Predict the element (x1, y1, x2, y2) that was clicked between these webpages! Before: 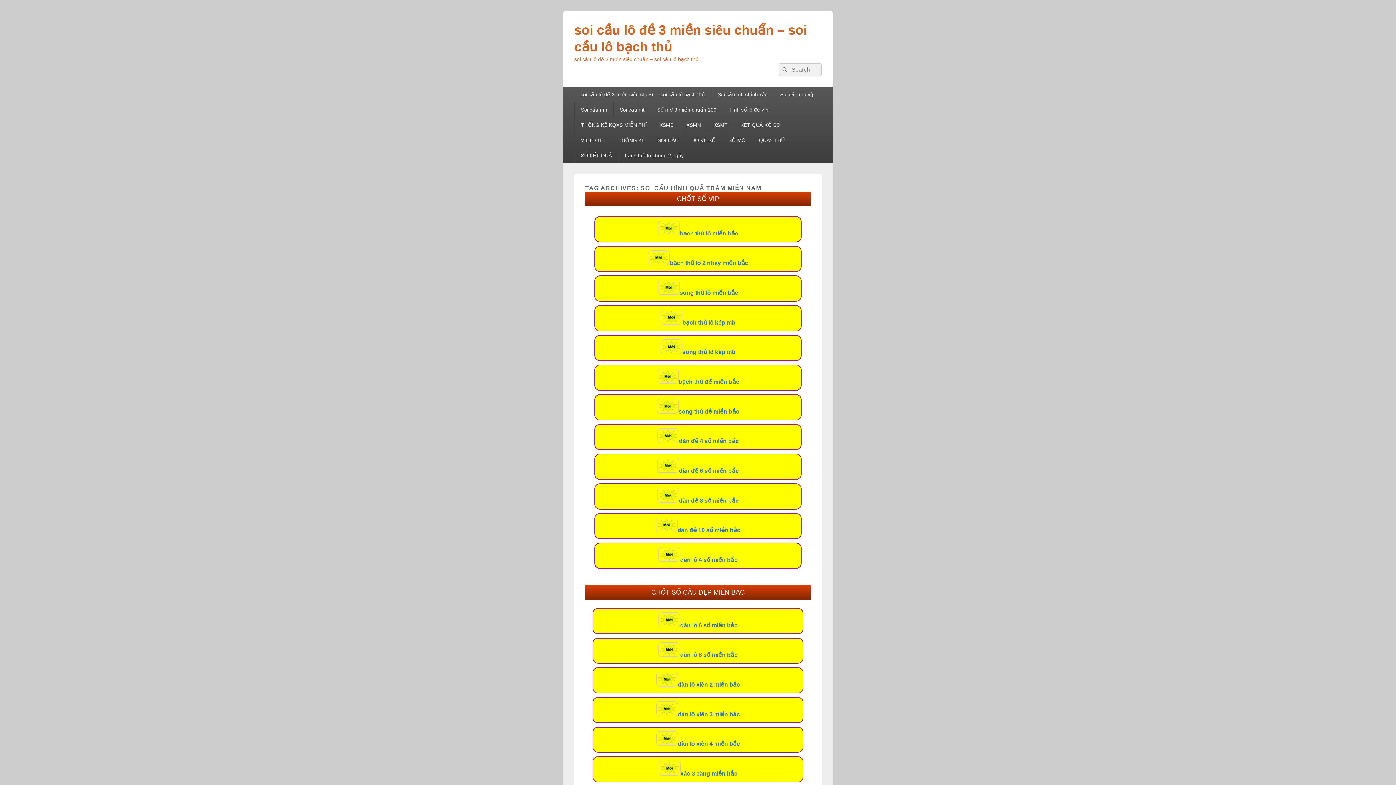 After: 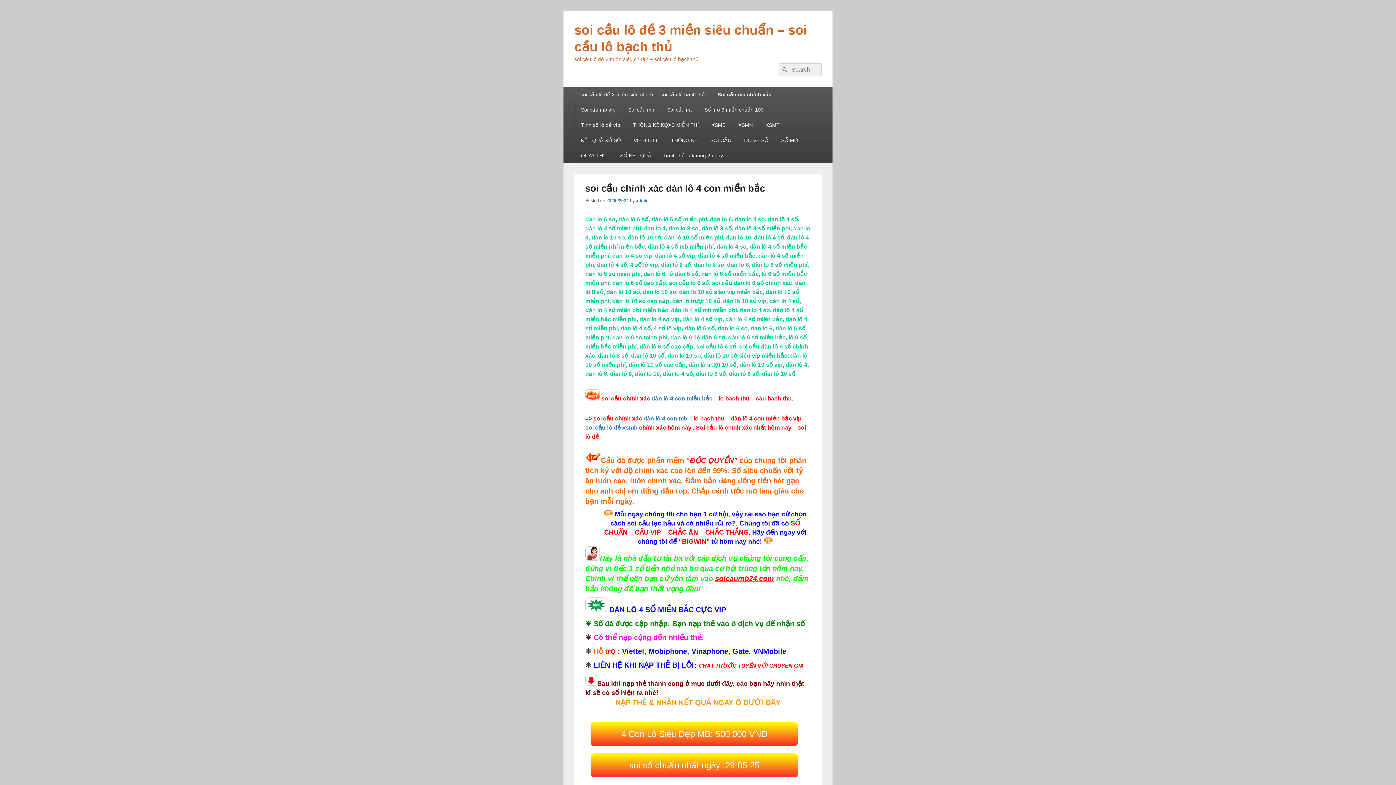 Action: bbox: (658, 557, 737, 563) label: dàn lô 4 số miền bắc